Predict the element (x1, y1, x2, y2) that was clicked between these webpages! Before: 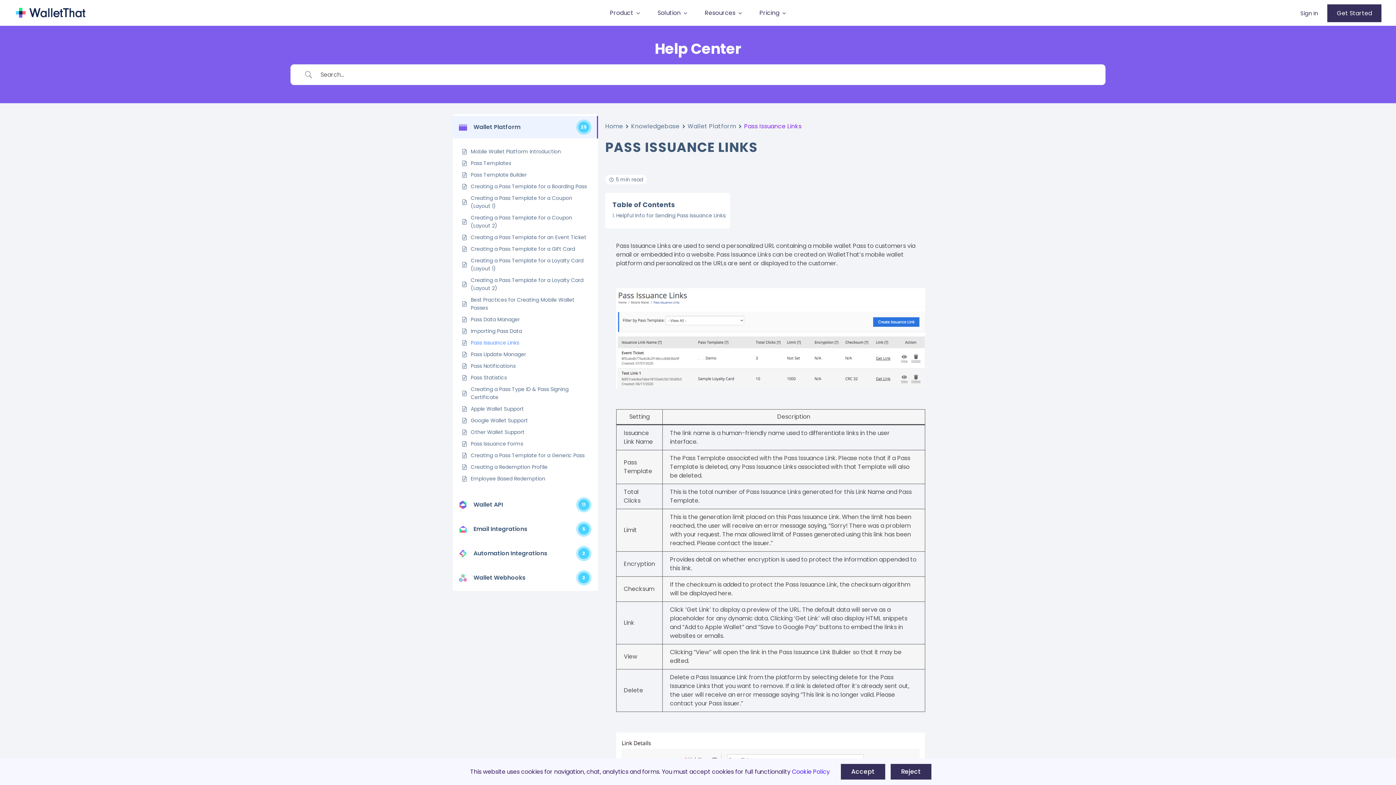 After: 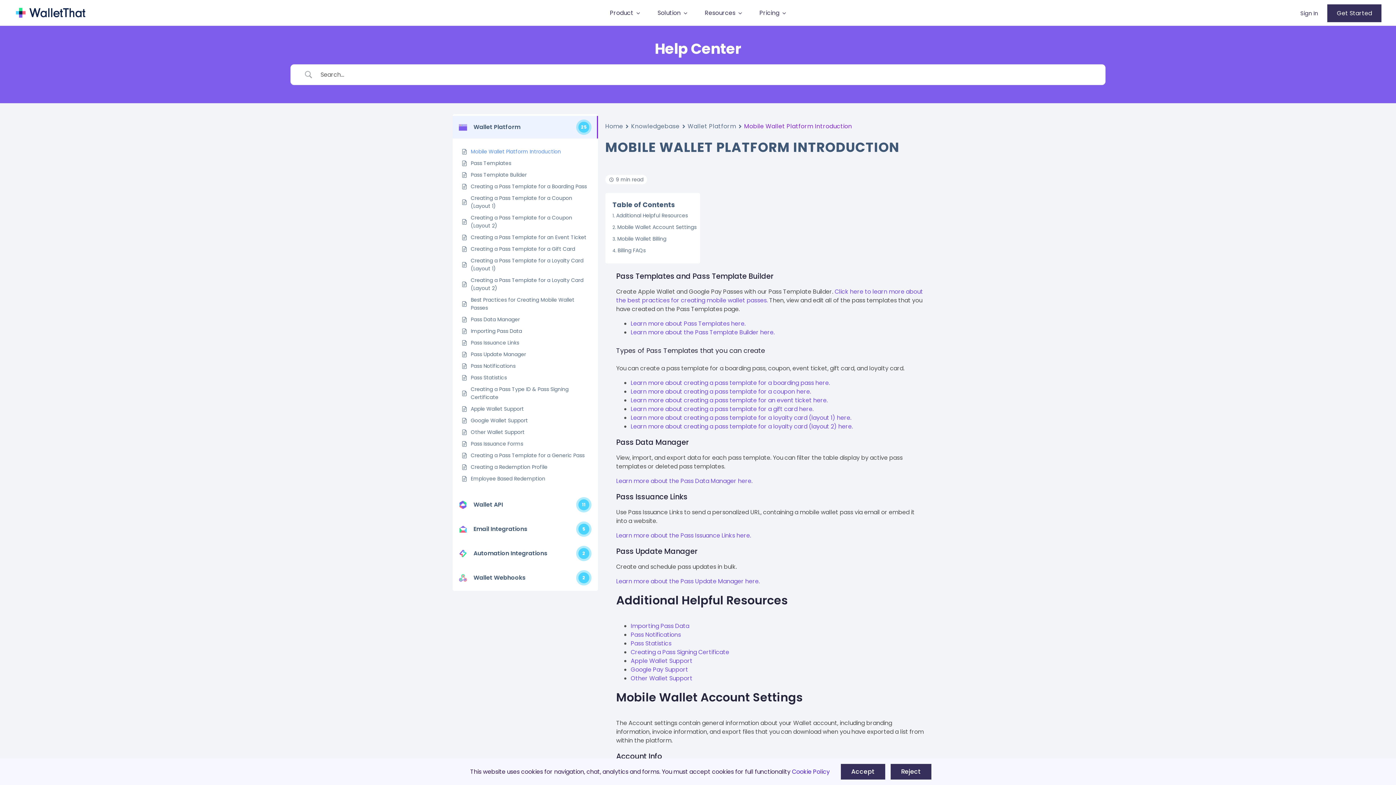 Action: bbox: (470, 147, 561, 155) label: Mobile Wallet Platform Introduction